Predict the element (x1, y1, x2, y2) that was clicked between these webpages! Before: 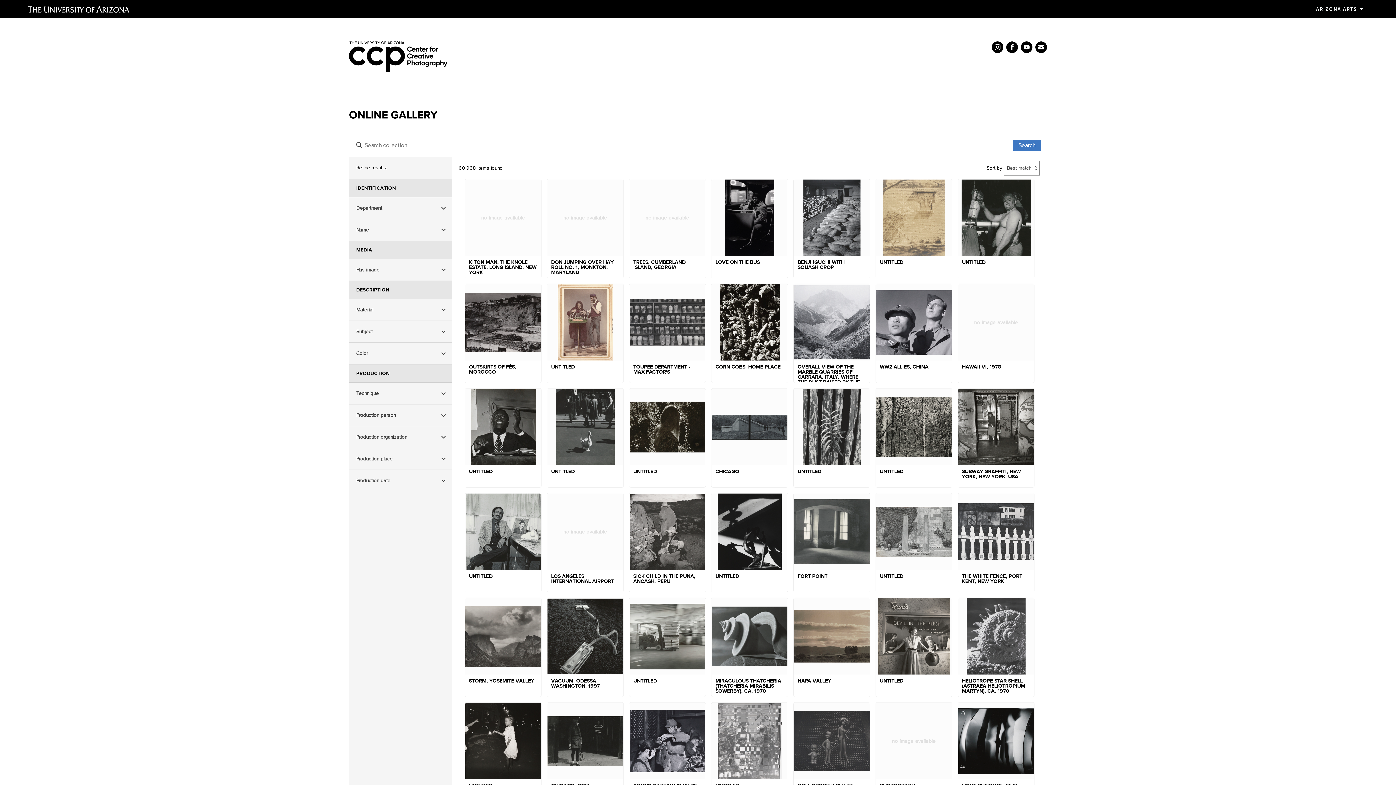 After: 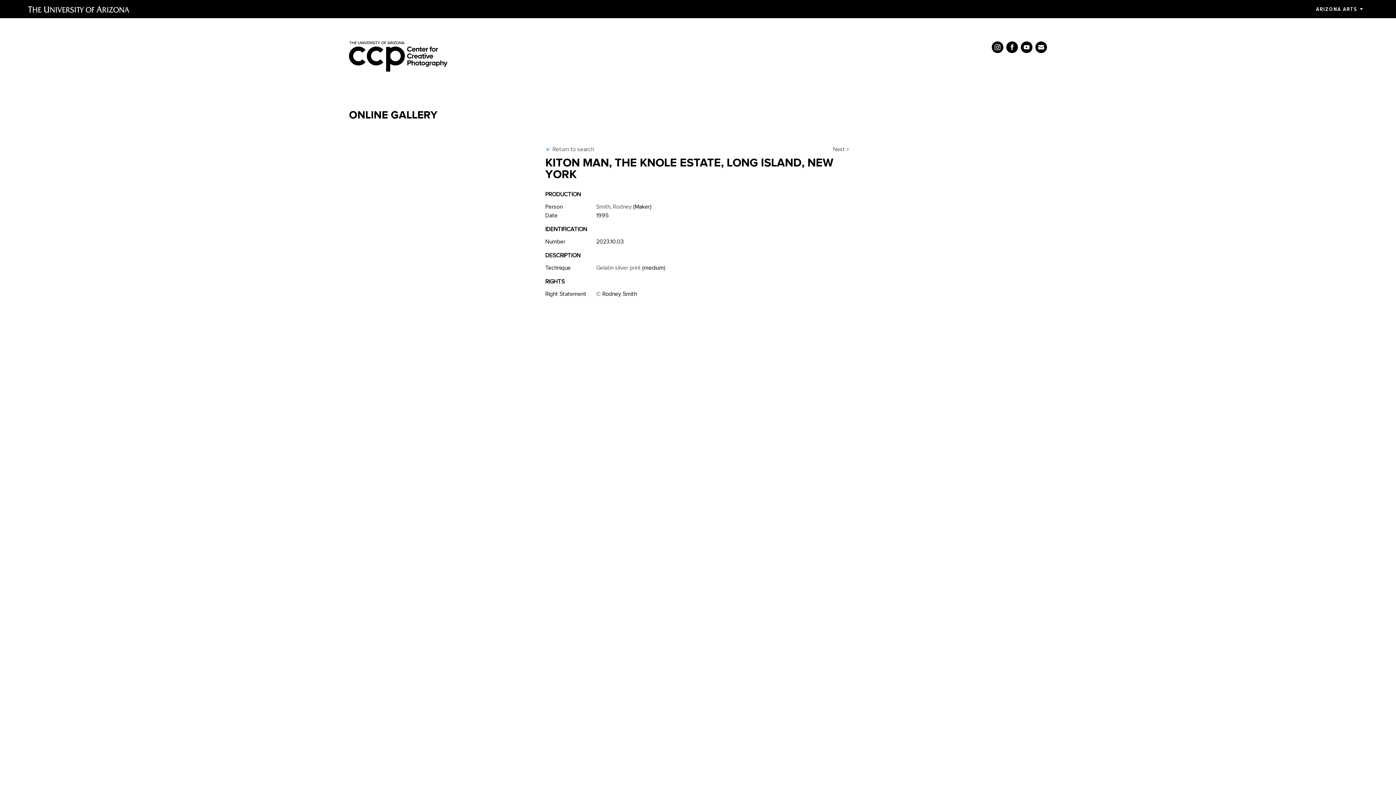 Action: bbox: (465, 179, 541, 278) label: no image available
KITON MAN, THE KNOLE ESTATE, LONG ISLAND, NEW YORK